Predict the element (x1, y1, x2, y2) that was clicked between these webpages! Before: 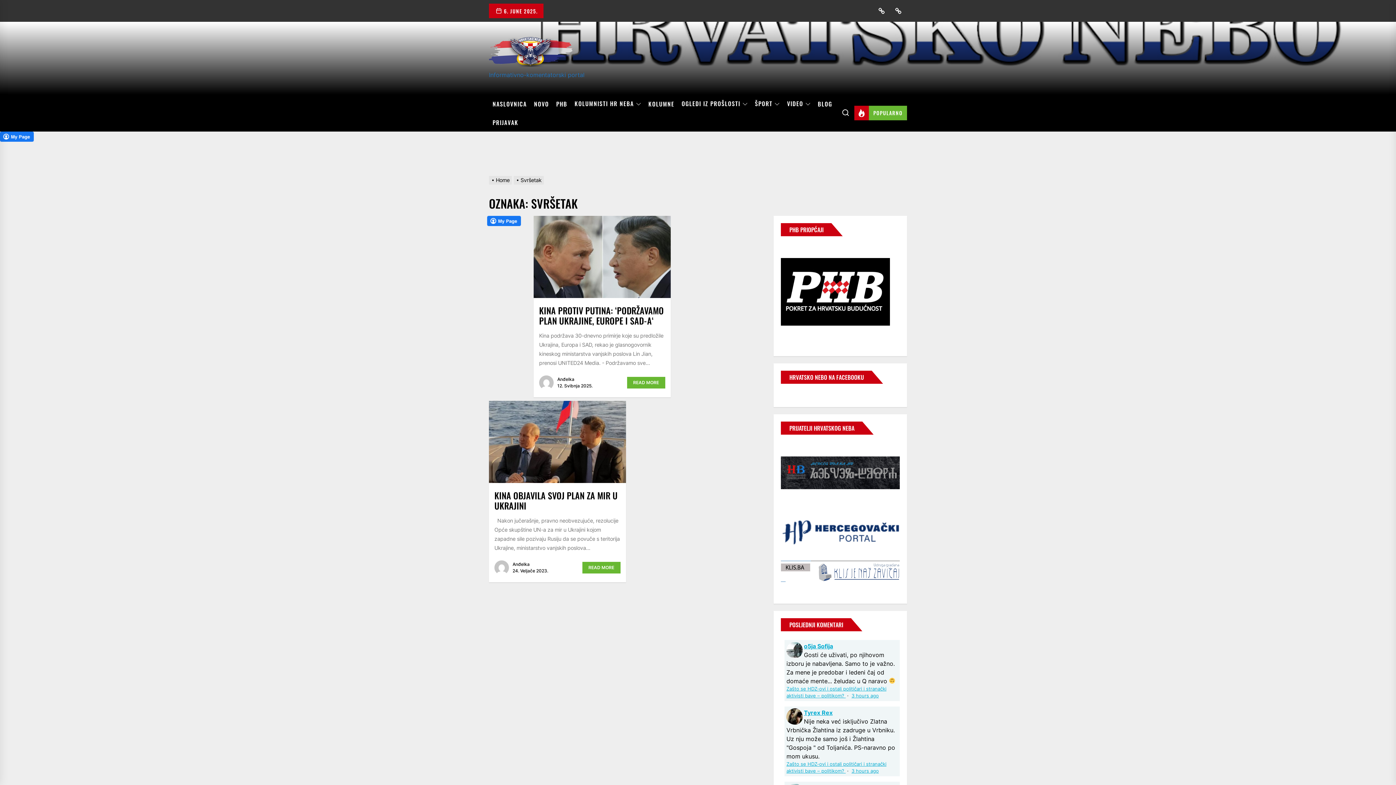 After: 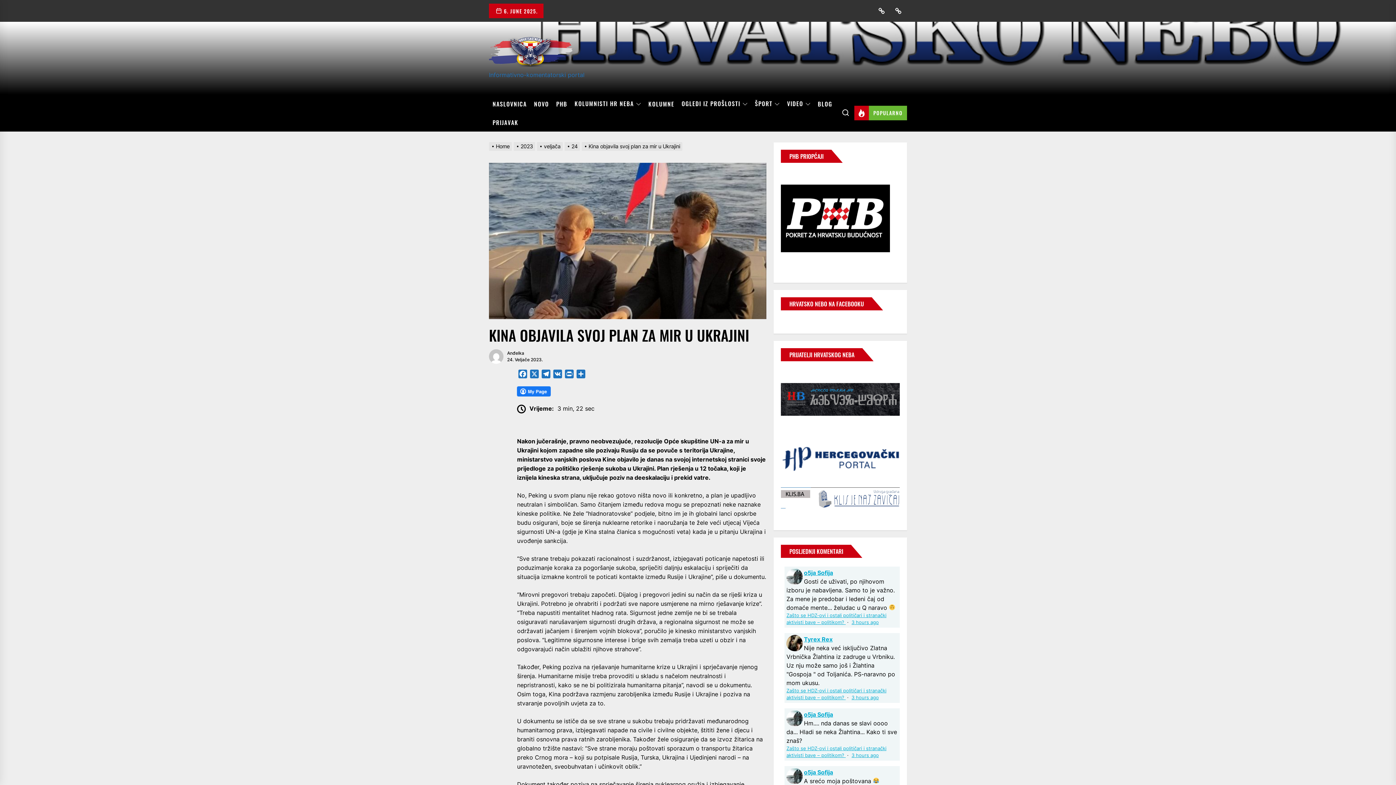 Action: bbox: (489, 401, 626, 409)